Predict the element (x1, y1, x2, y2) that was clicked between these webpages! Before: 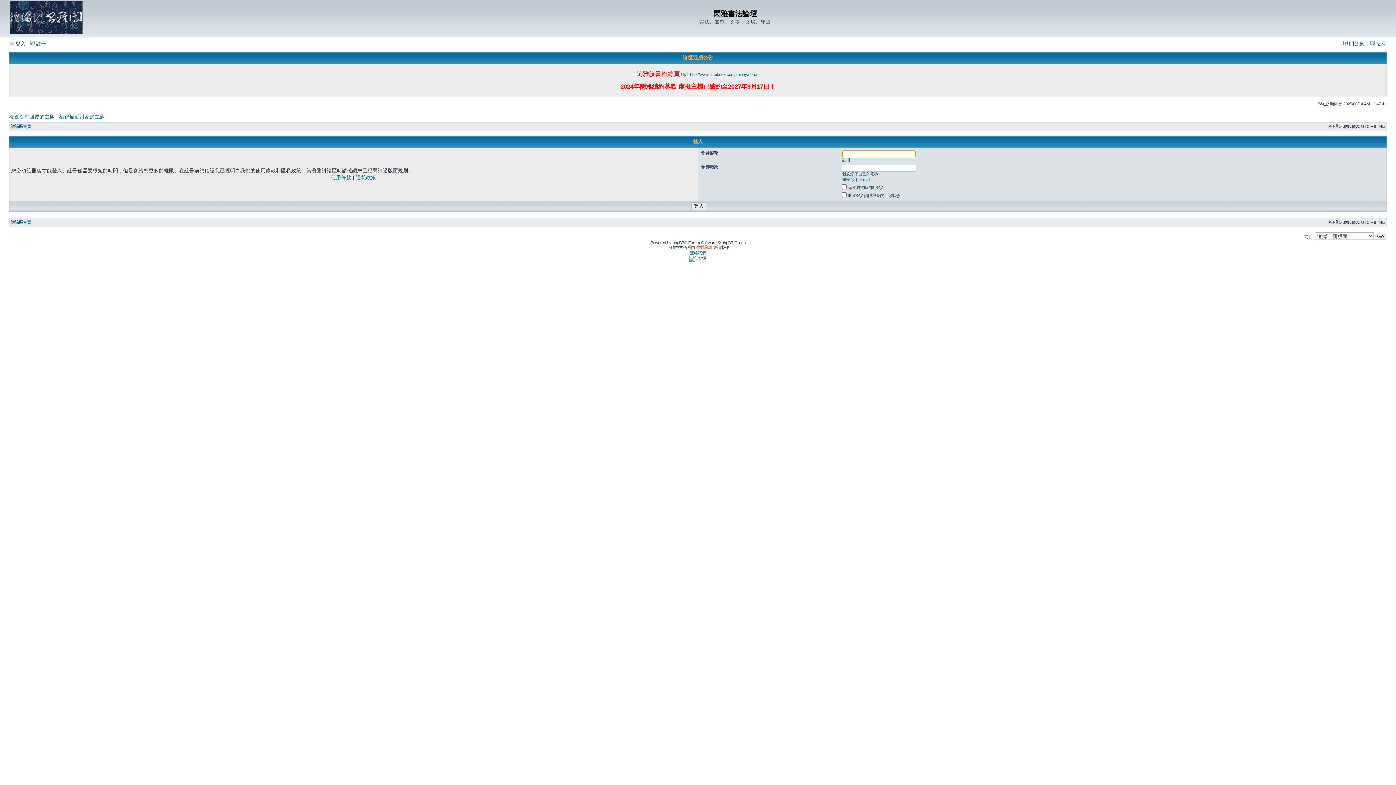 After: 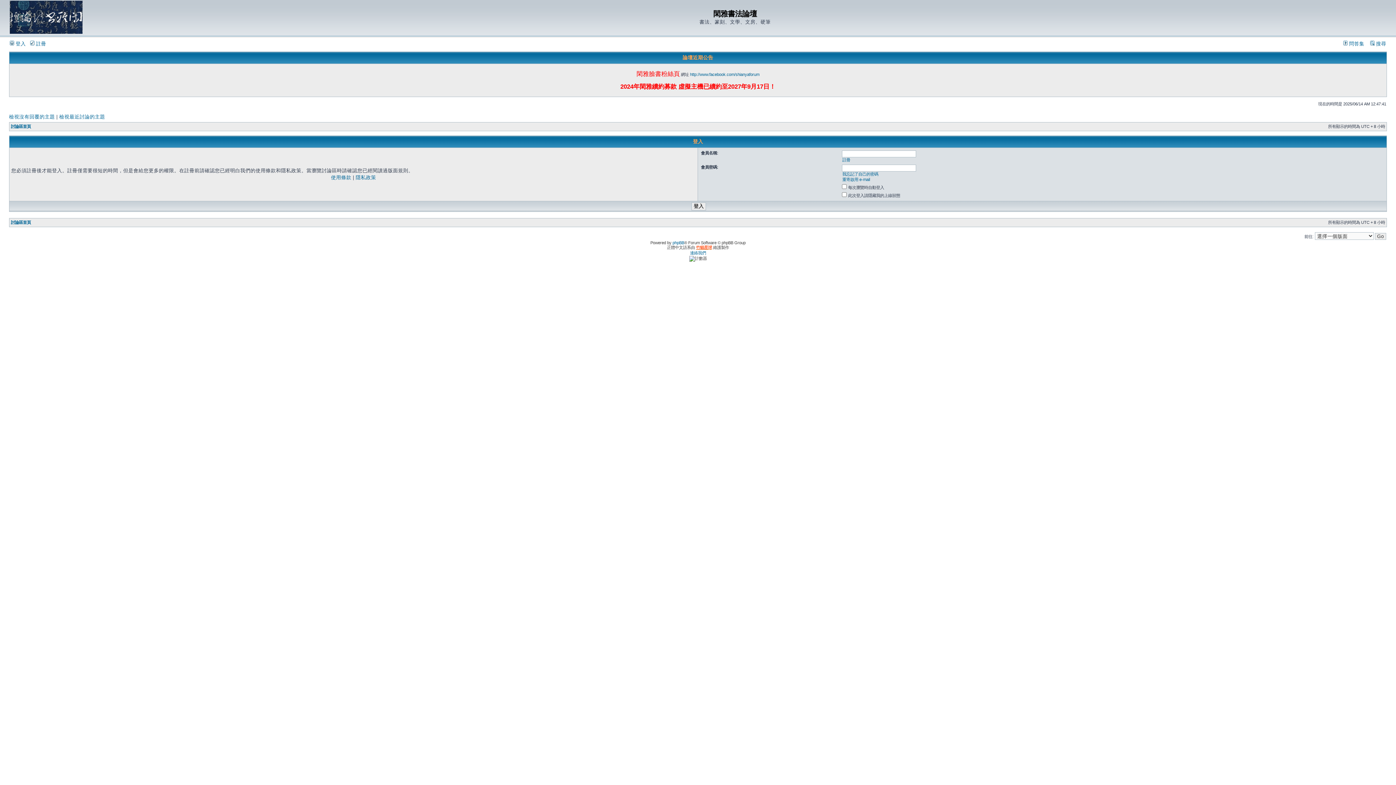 Action: bbox: (696, 245, 712, 249) label: 竹貓星球